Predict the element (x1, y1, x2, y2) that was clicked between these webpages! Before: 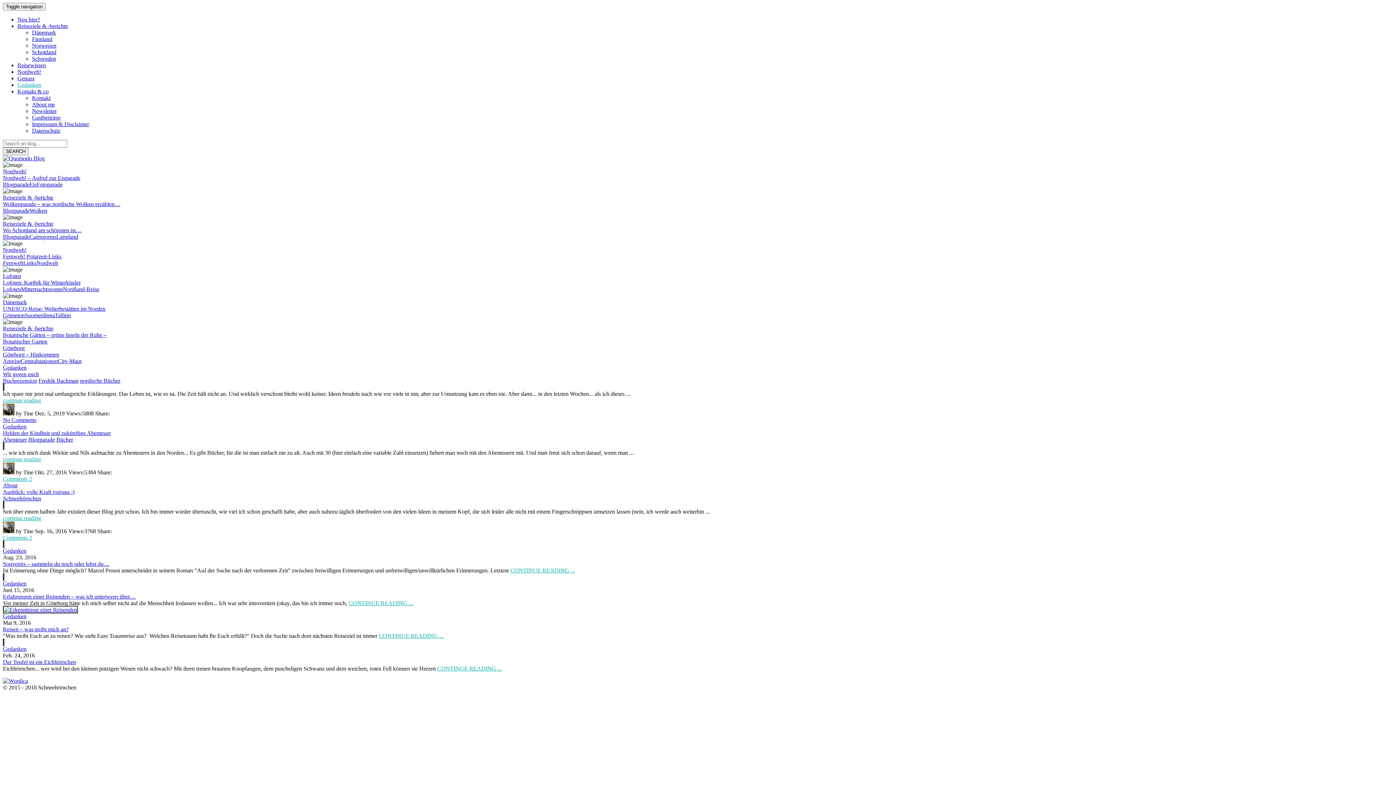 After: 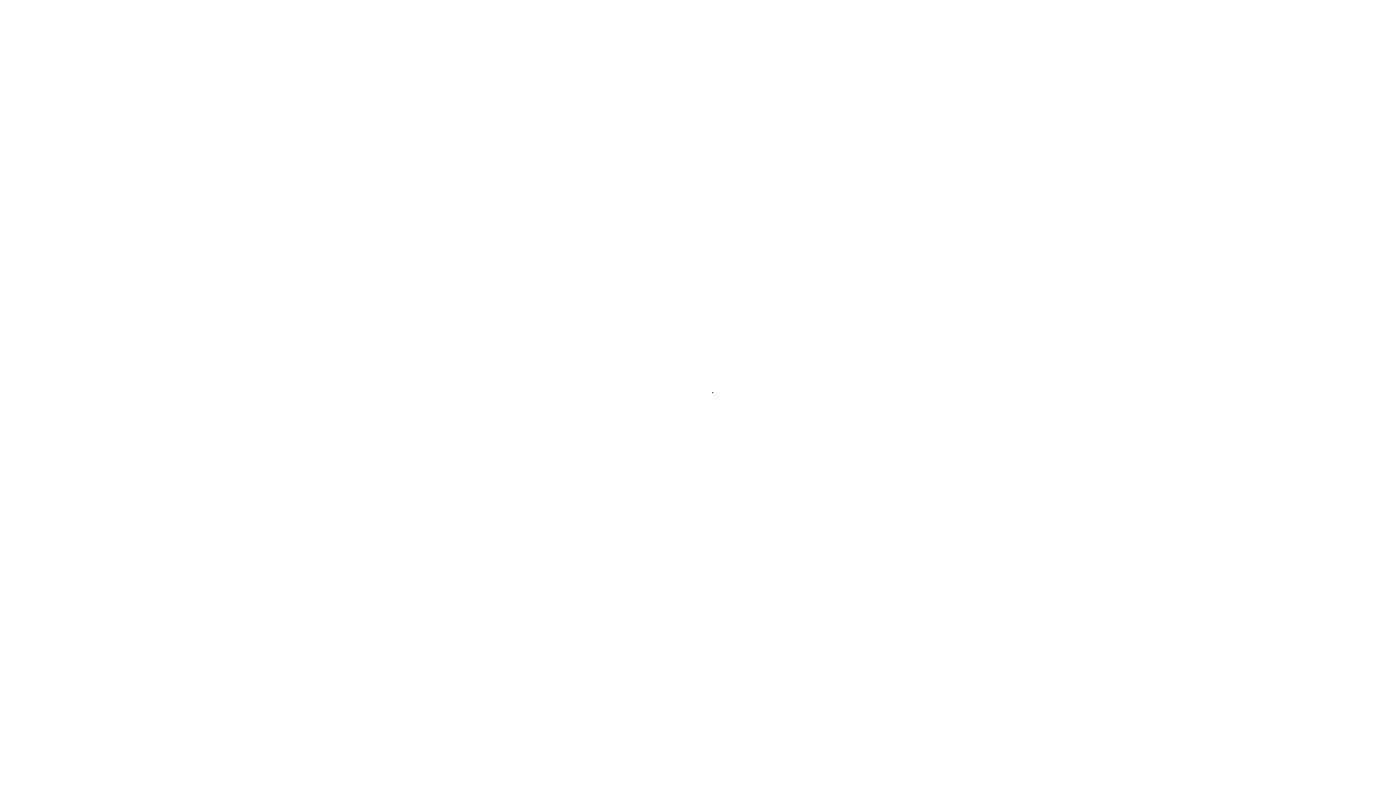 Action: label: Finnland bbox: (32, 36, 52, 42)